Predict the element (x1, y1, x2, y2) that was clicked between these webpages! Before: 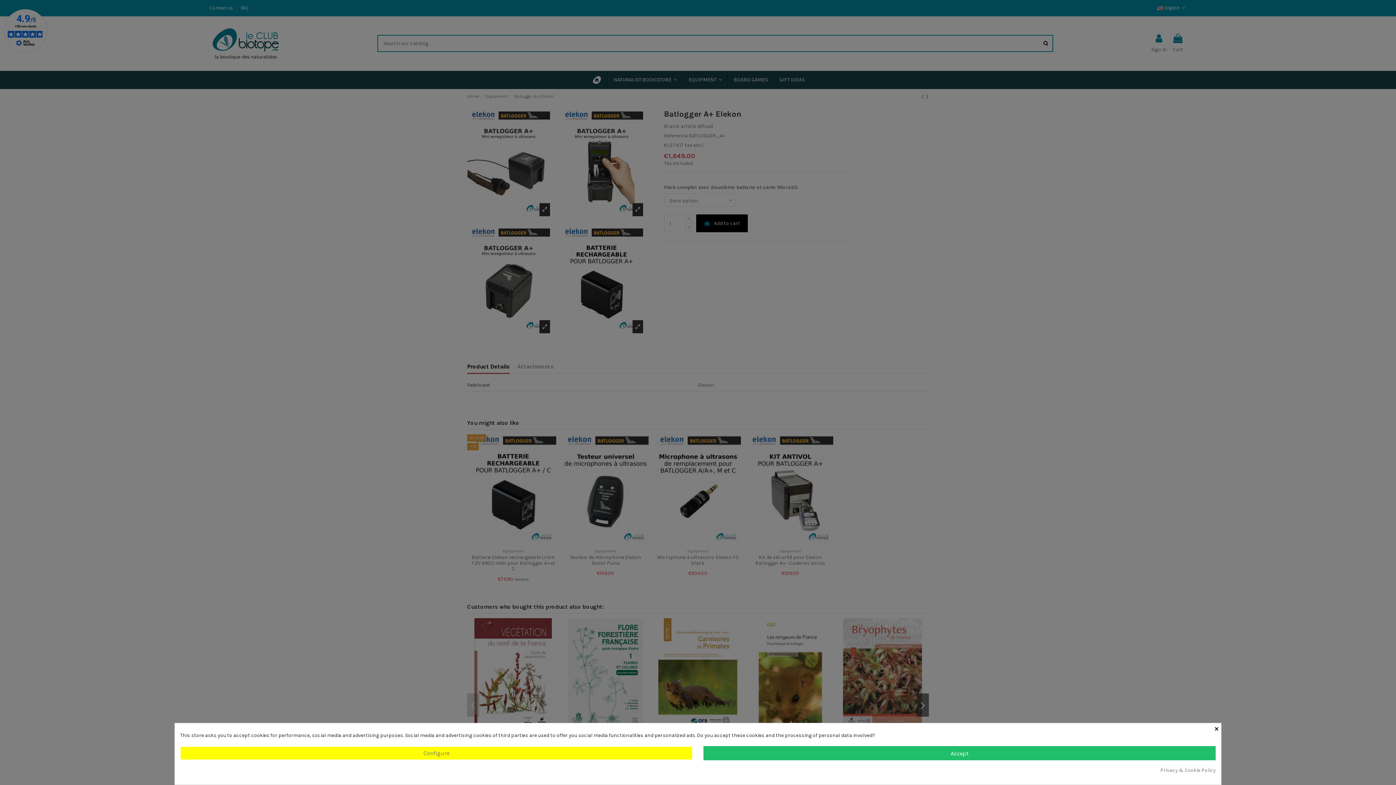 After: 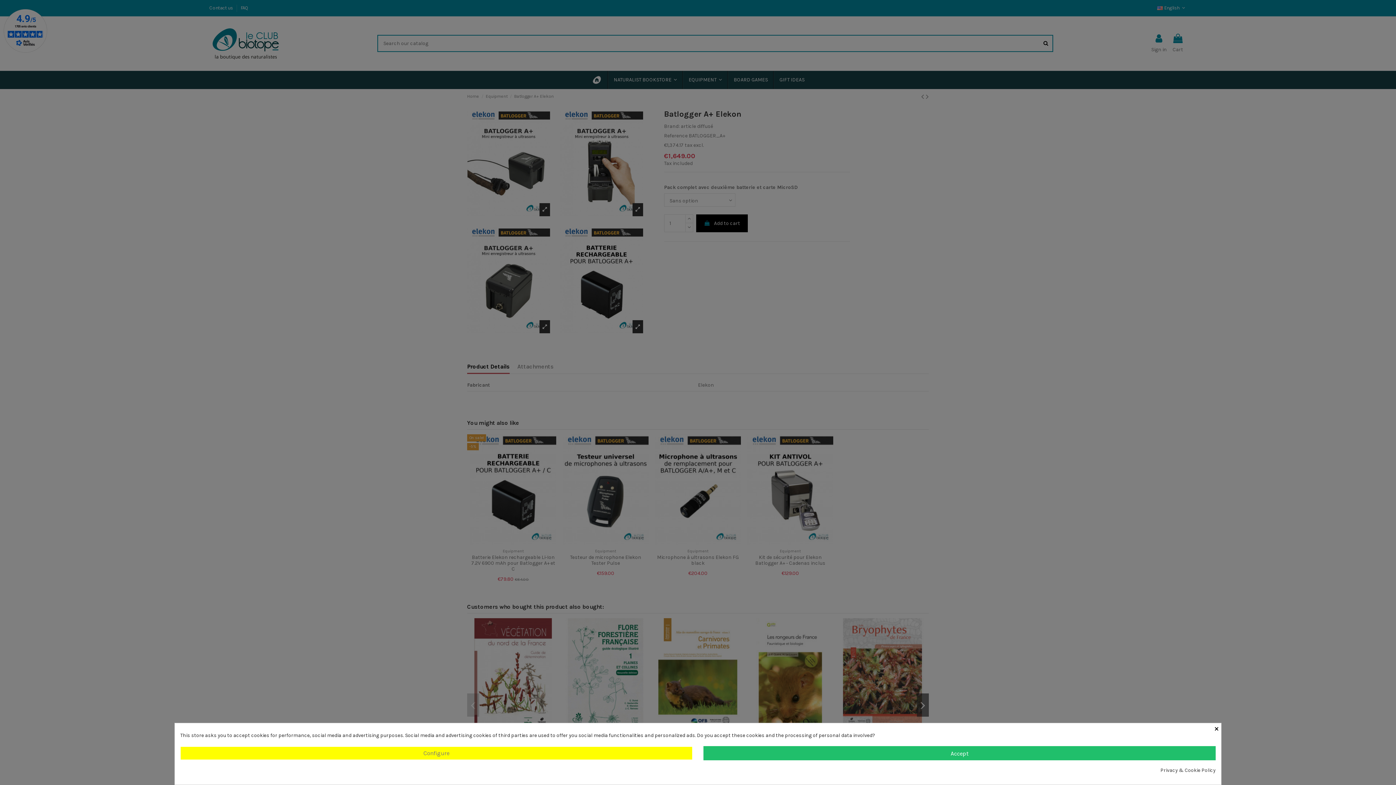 Action: bbox: (1160, 767, 1216, 774) label: Privacy & Cookie Policy